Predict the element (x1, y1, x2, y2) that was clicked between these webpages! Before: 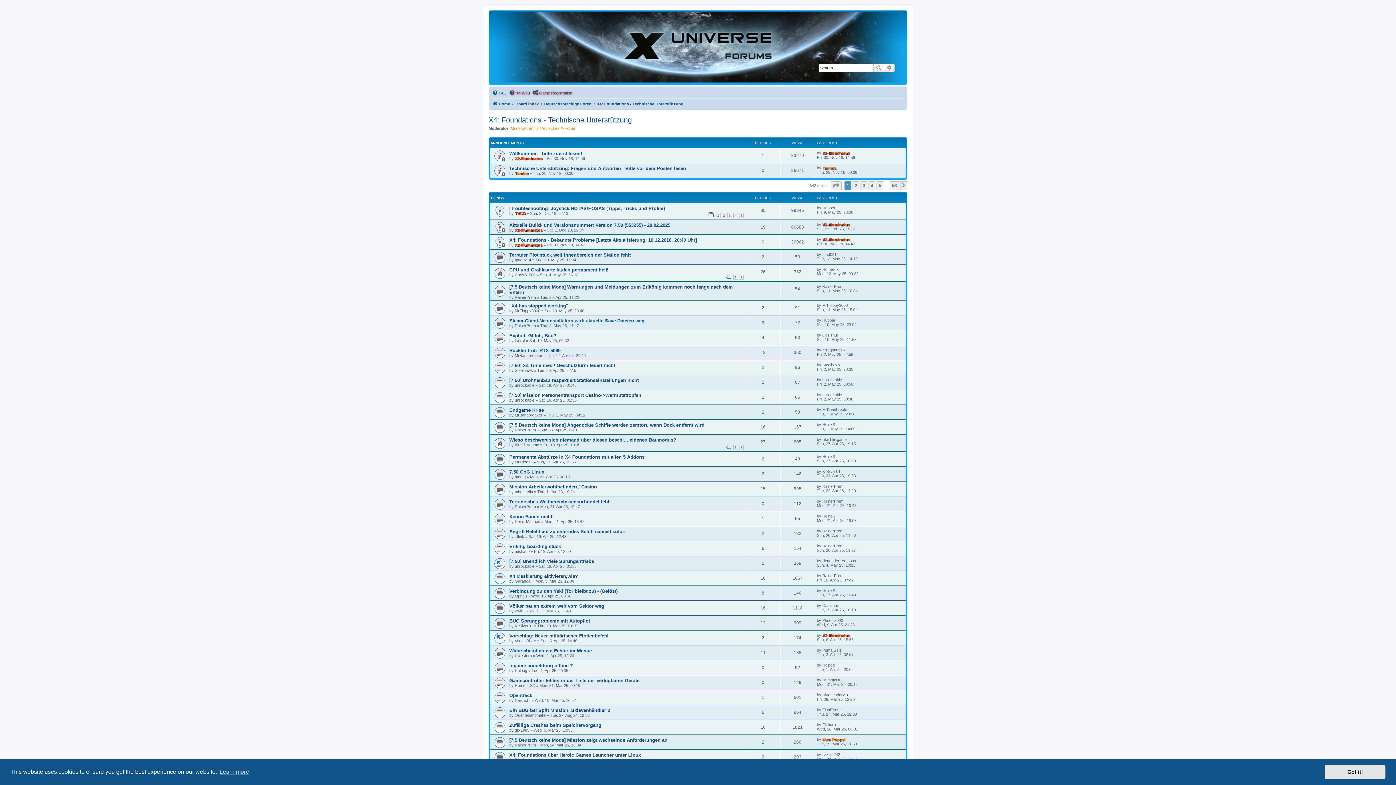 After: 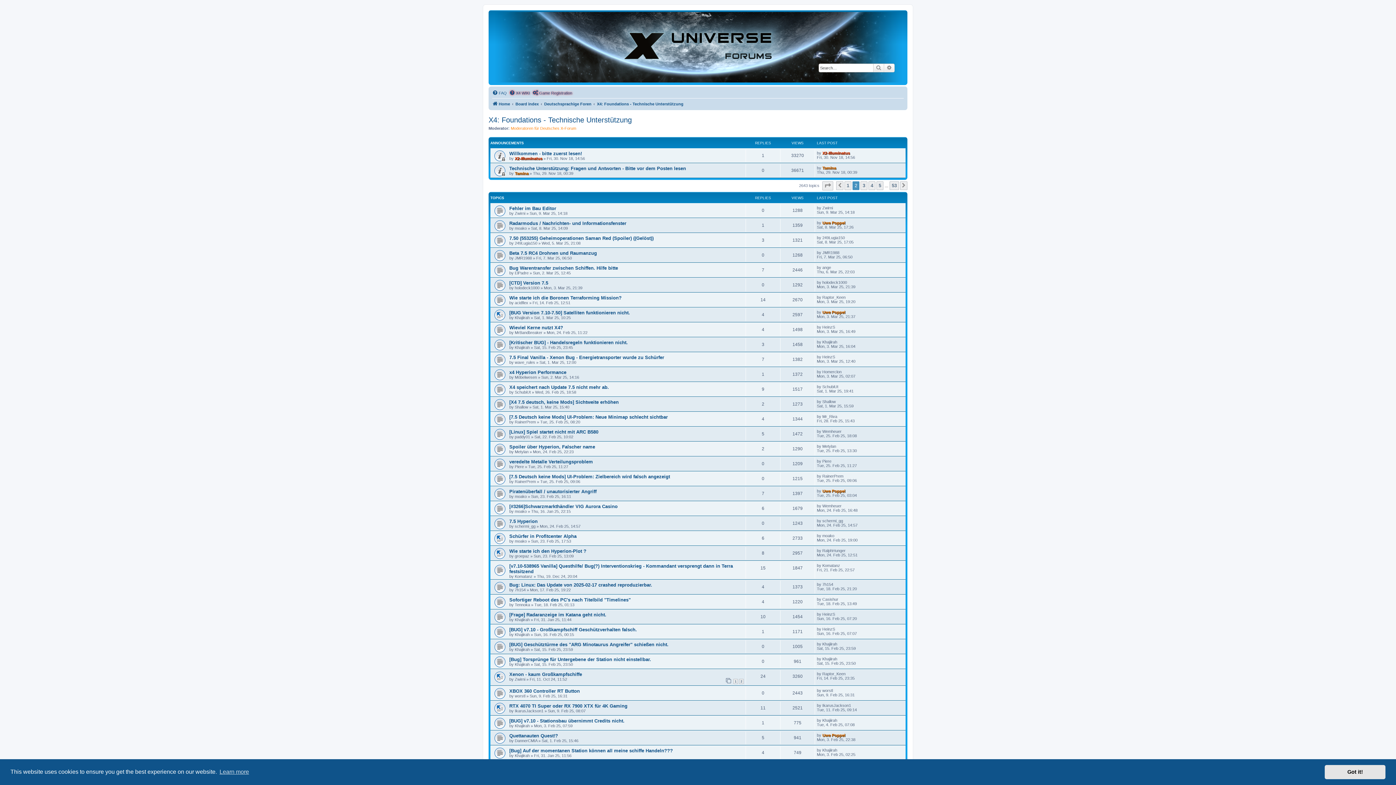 Action: label: Next bbox: (900, 181, 907, 190)